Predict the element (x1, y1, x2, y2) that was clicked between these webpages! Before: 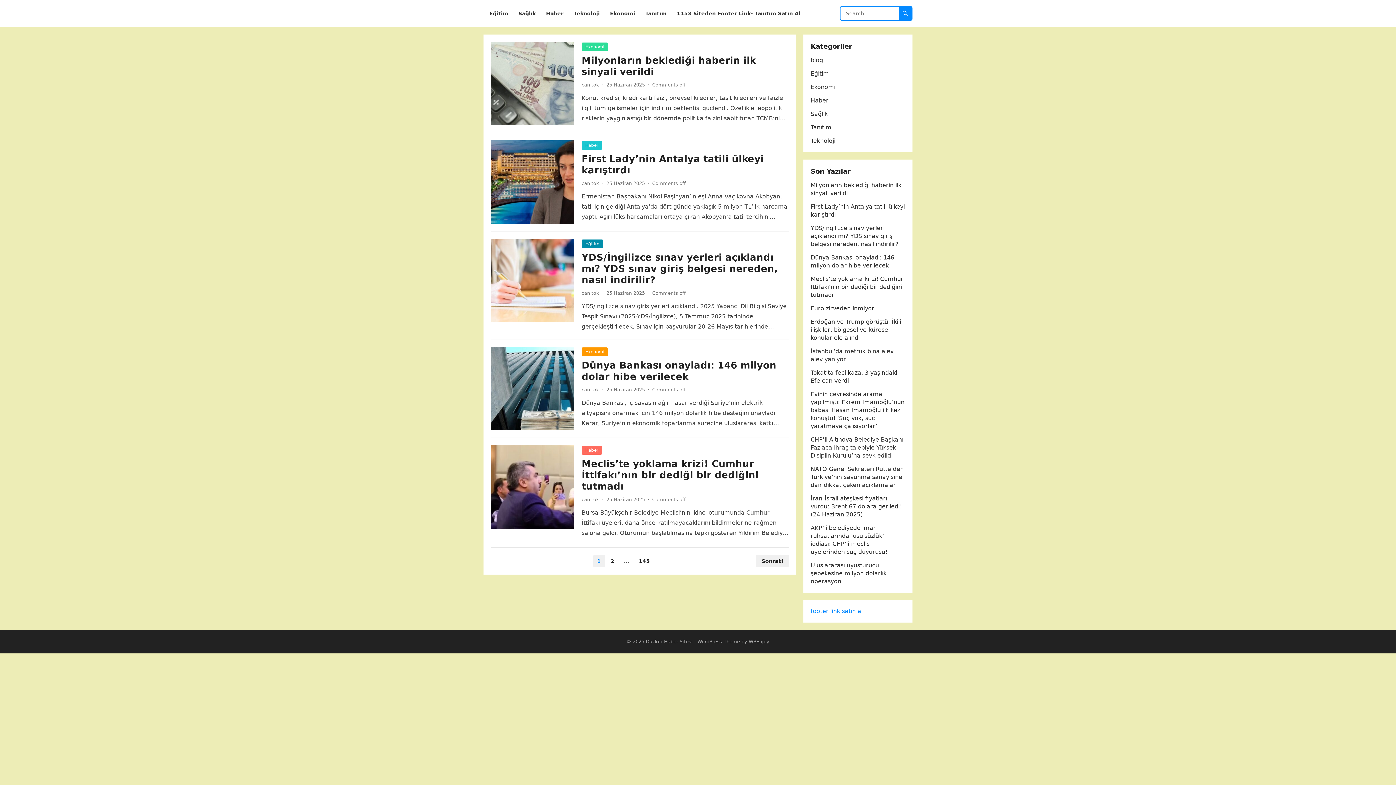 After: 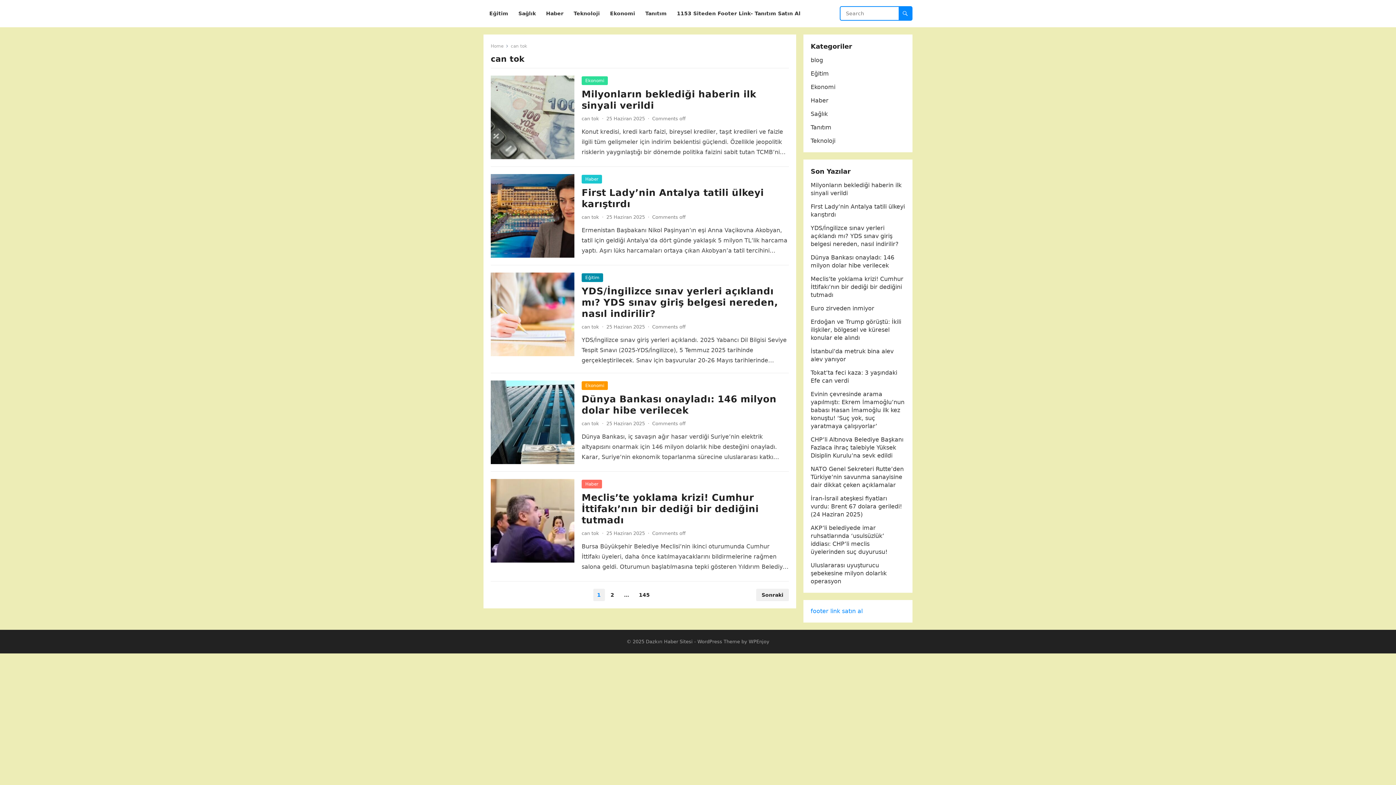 Action: label: can tok bbox: (581, 180, 599, 186)